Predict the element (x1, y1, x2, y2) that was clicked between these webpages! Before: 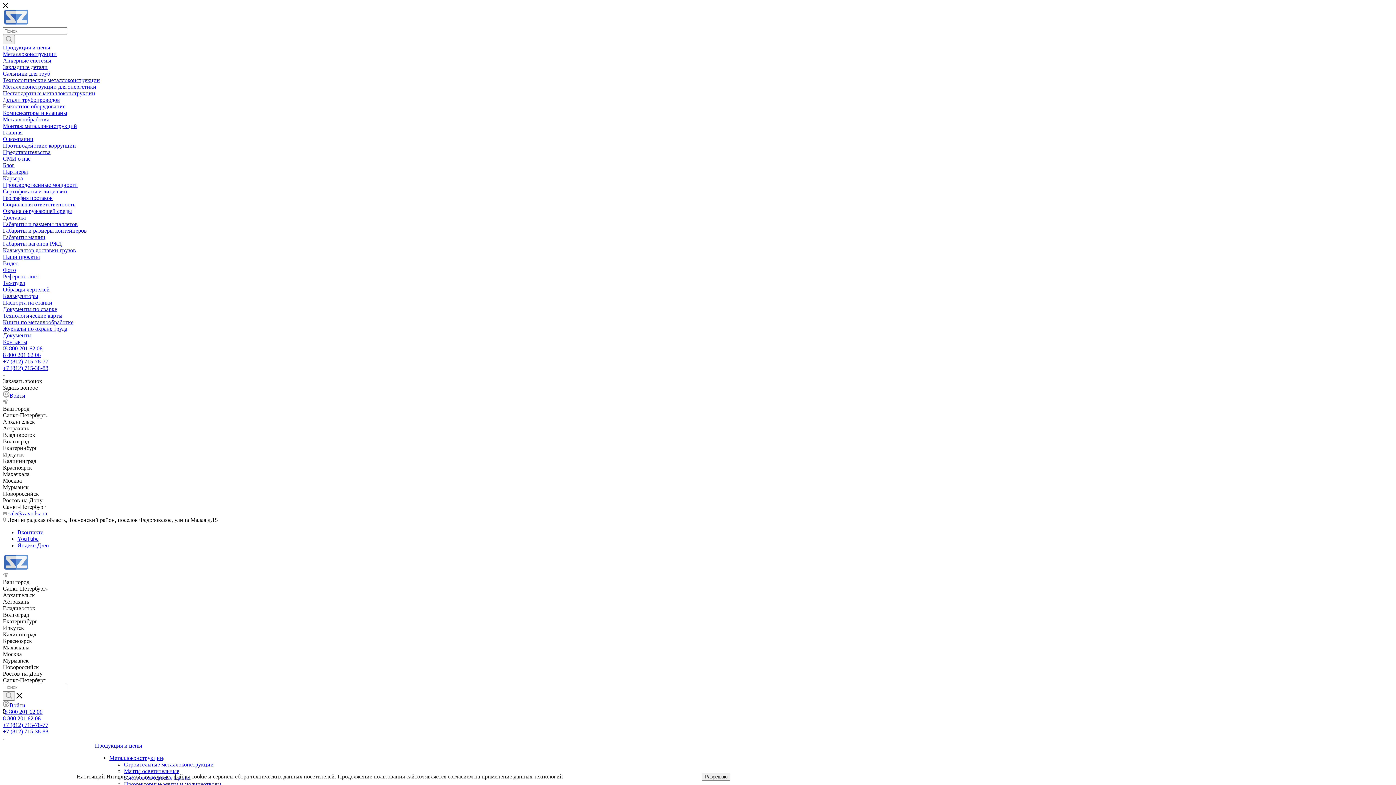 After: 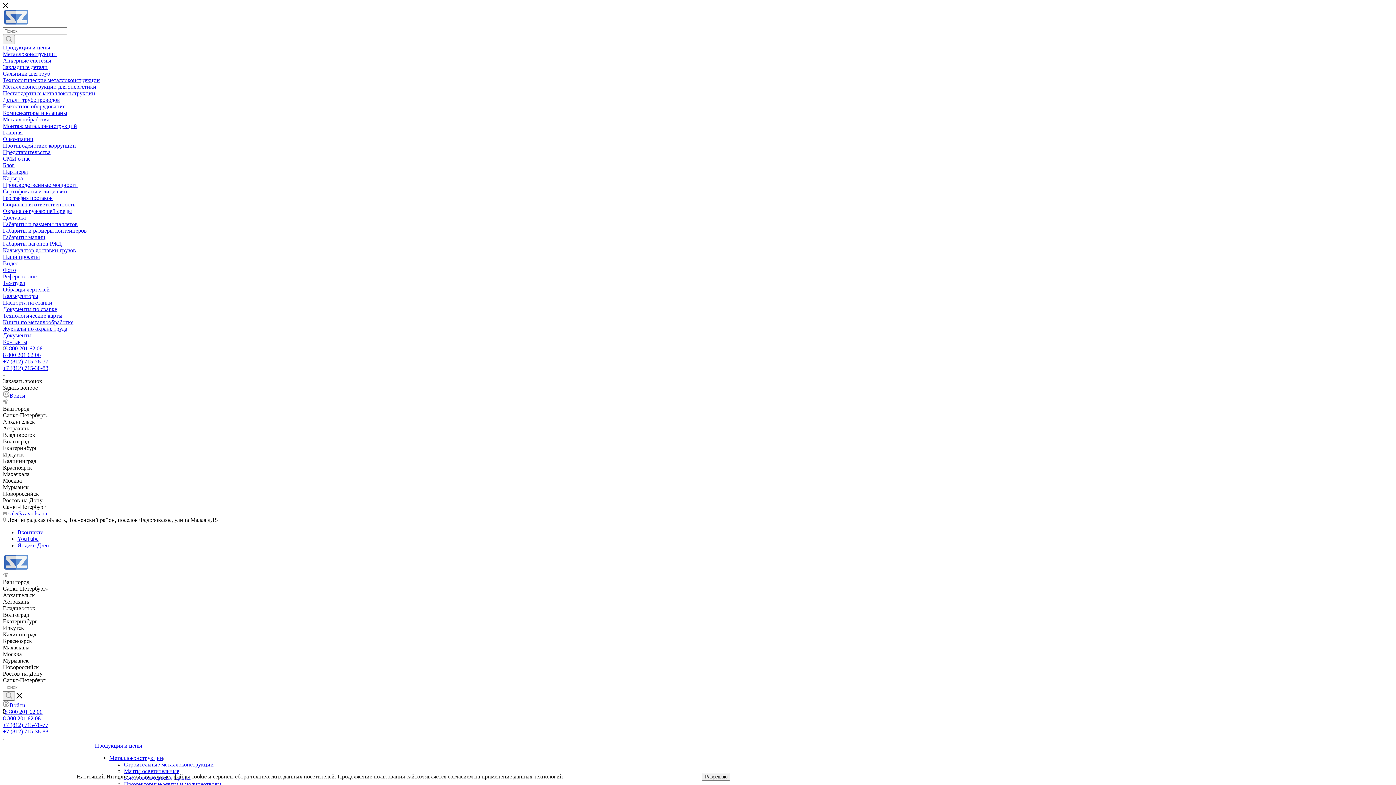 Action: label: Референс-лист bbox: (2, 273, 39, 279)